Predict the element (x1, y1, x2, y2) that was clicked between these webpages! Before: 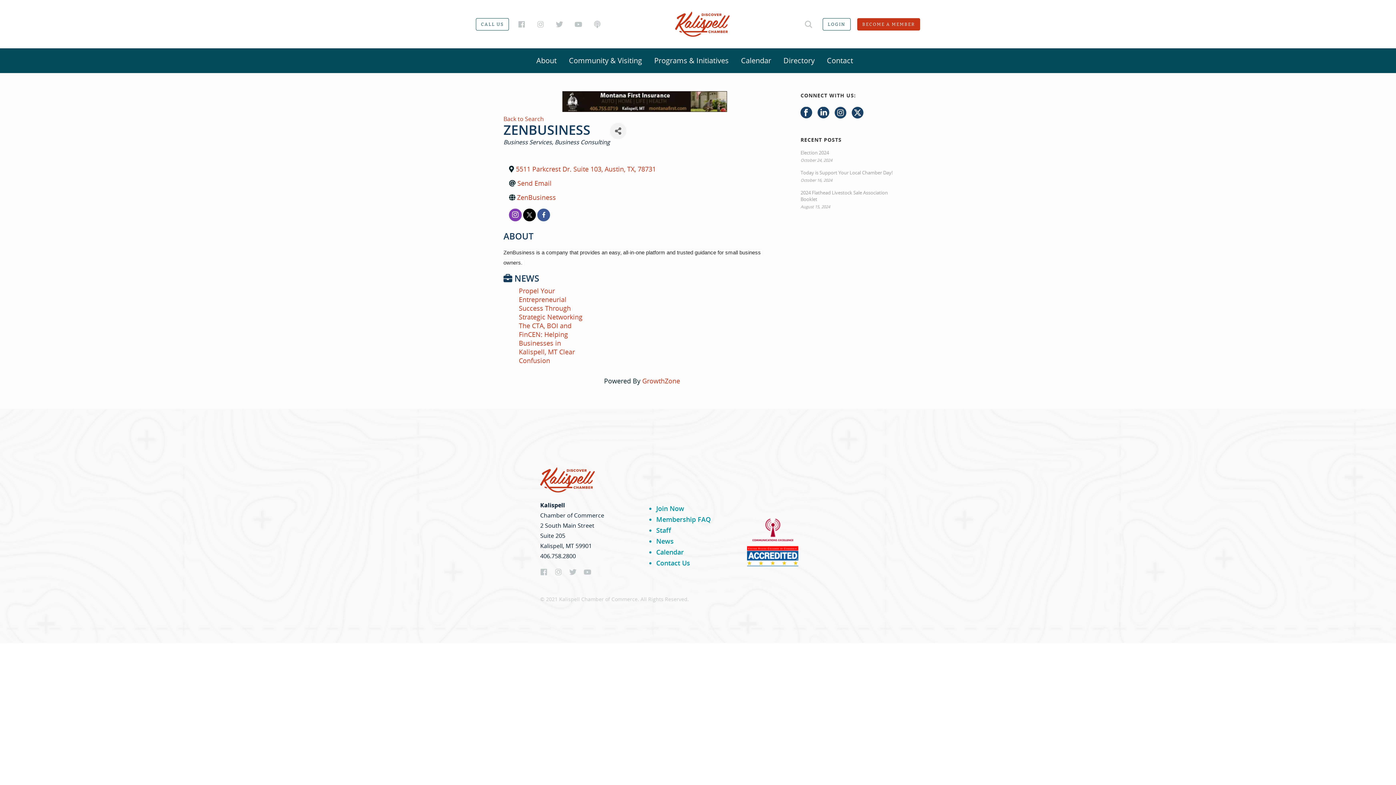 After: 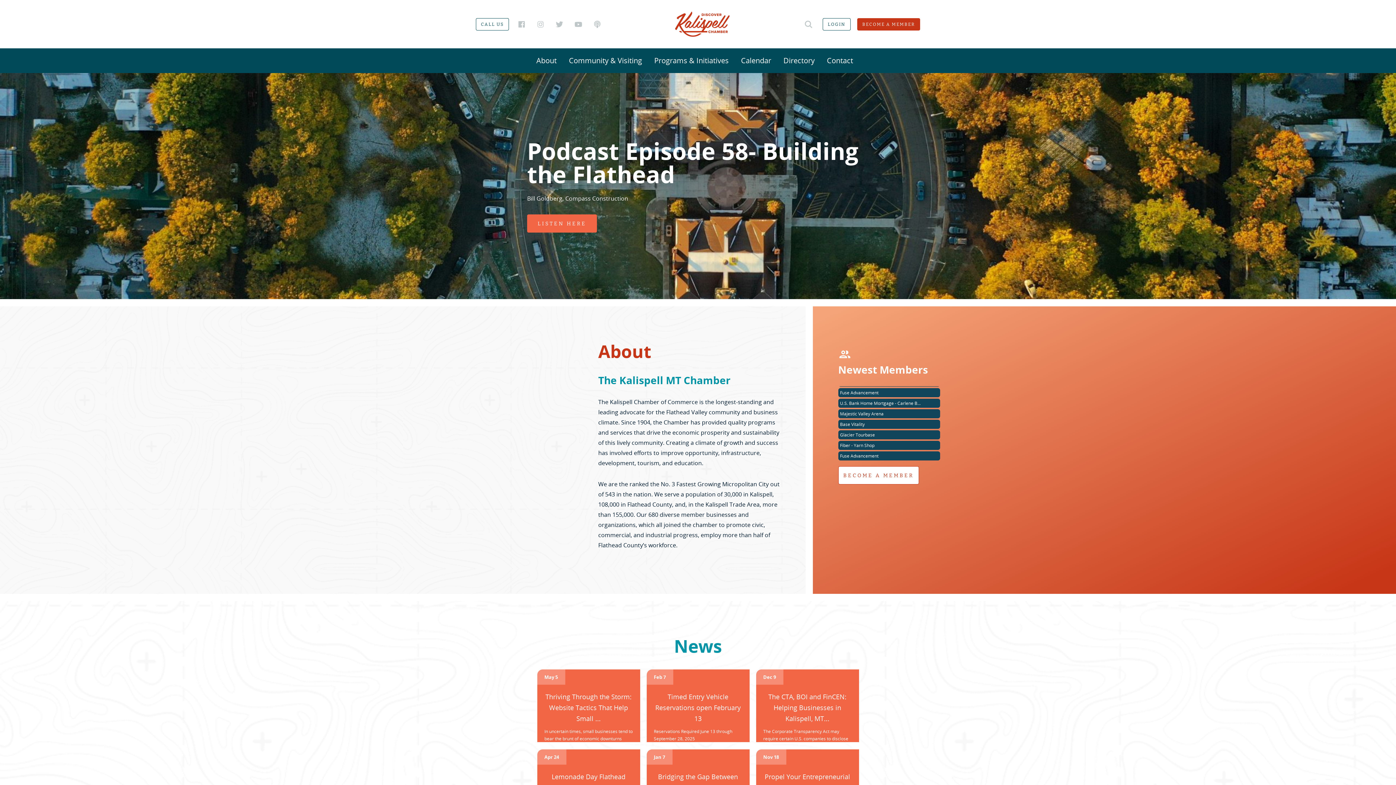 Action: bbox: (675, 11, 729, 36)